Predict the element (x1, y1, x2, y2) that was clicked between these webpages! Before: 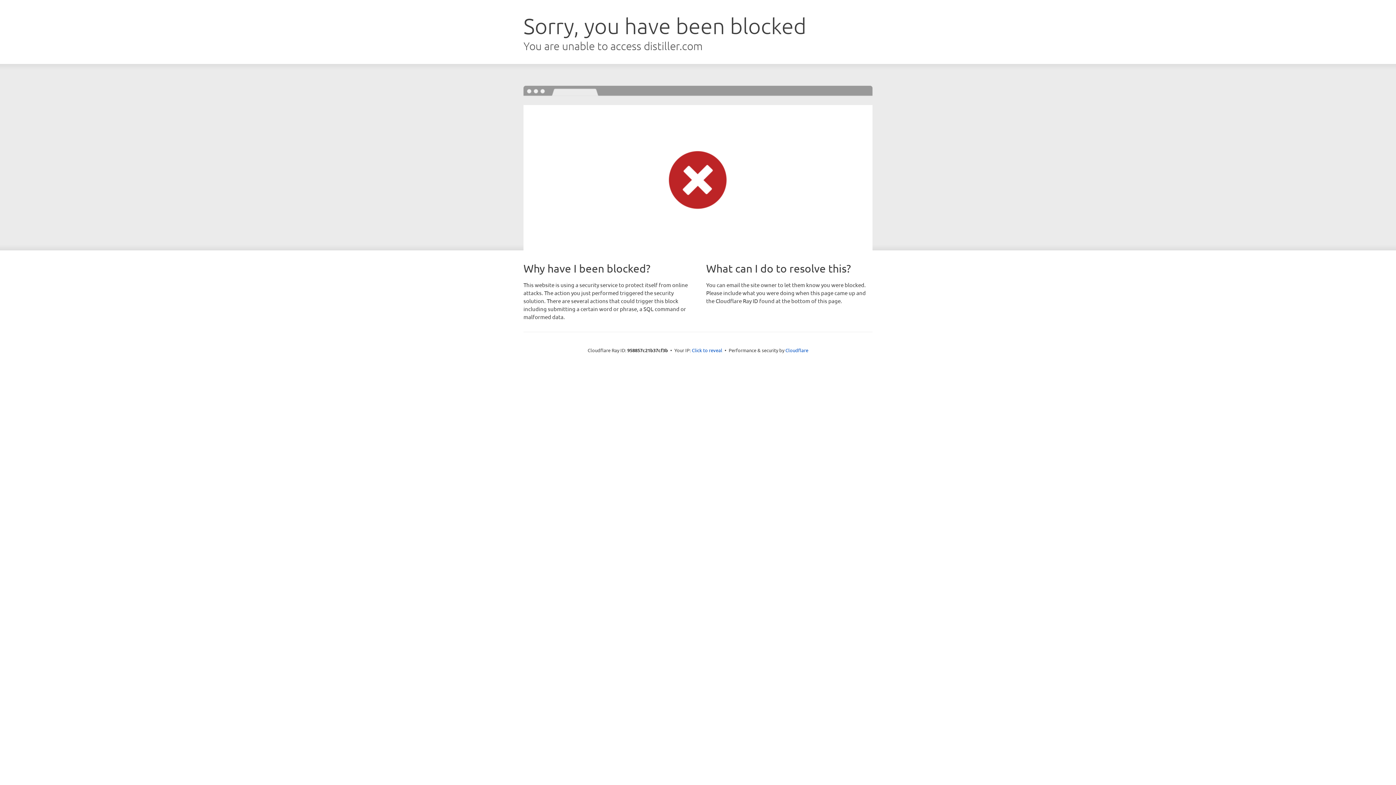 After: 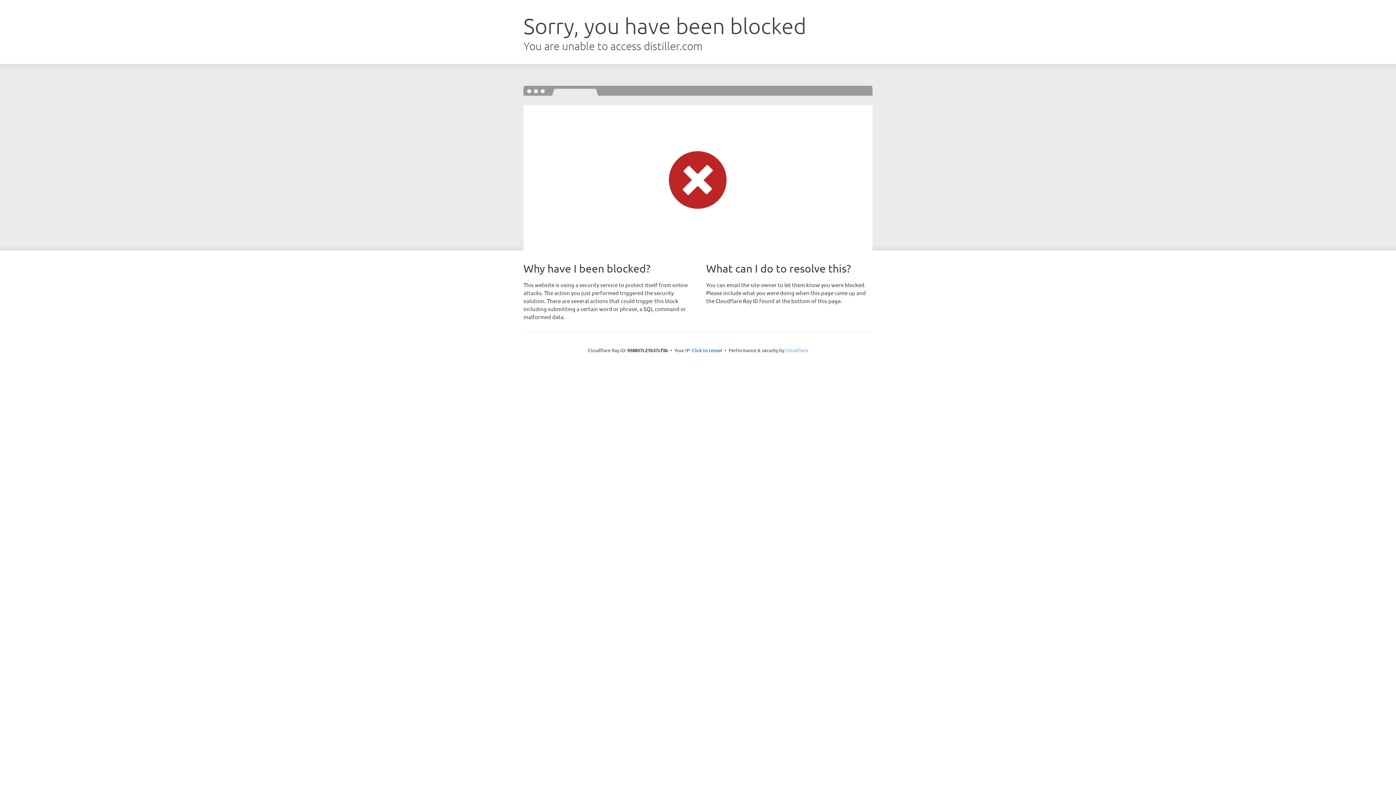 Action: label: Cloudflare bbox: (785, 347, 808, 353)